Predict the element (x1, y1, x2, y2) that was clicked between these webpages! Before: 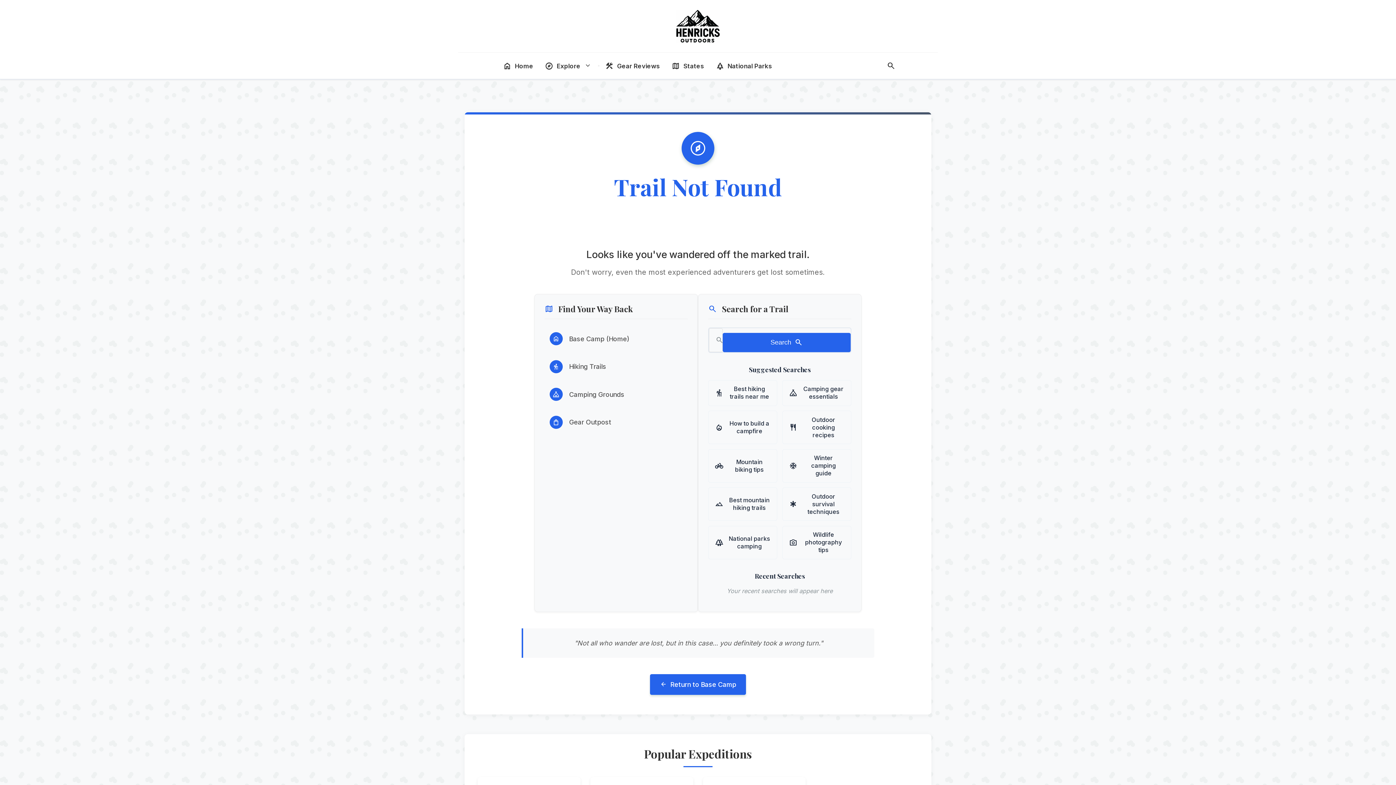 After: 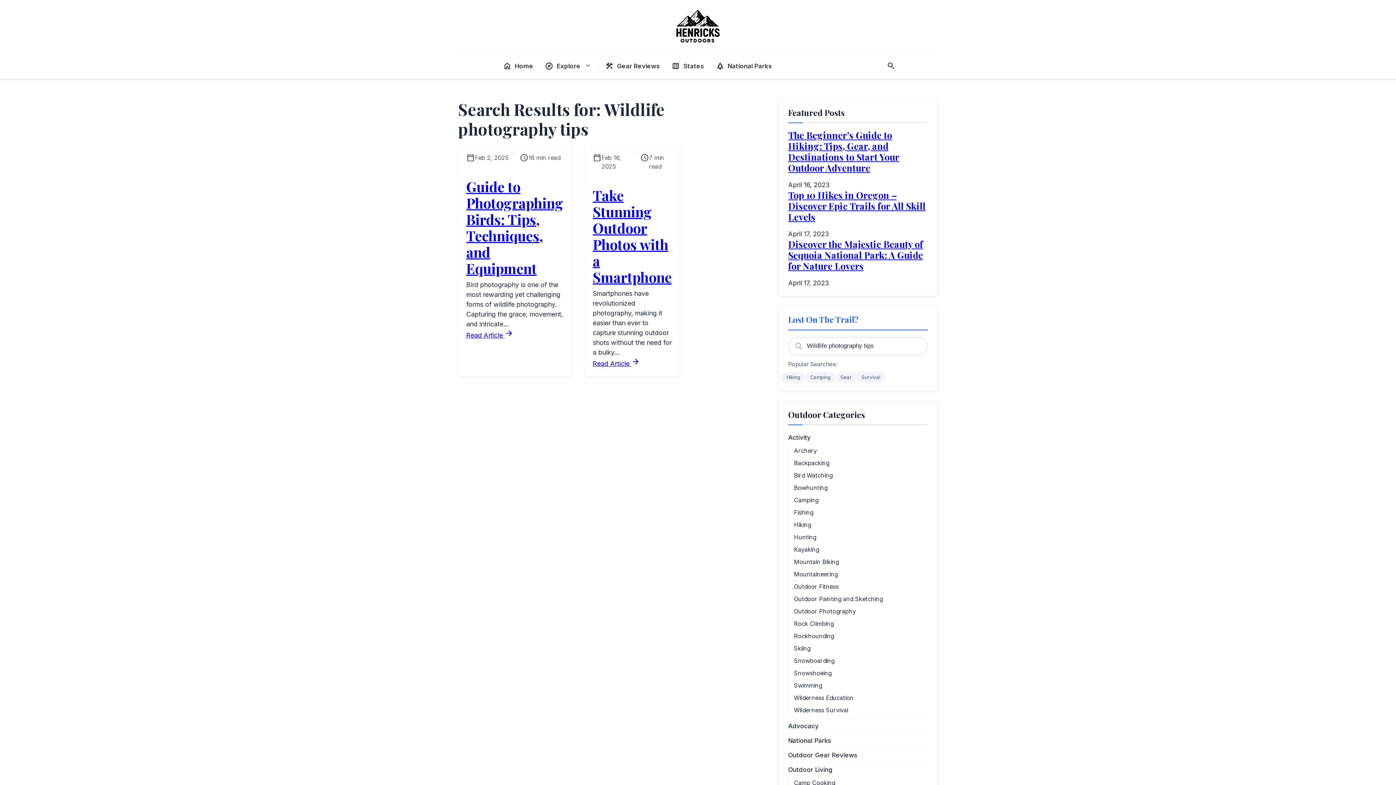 Action: bbox: (782, 526, 851, 559) label: photo_camera
Wildlife photography tips